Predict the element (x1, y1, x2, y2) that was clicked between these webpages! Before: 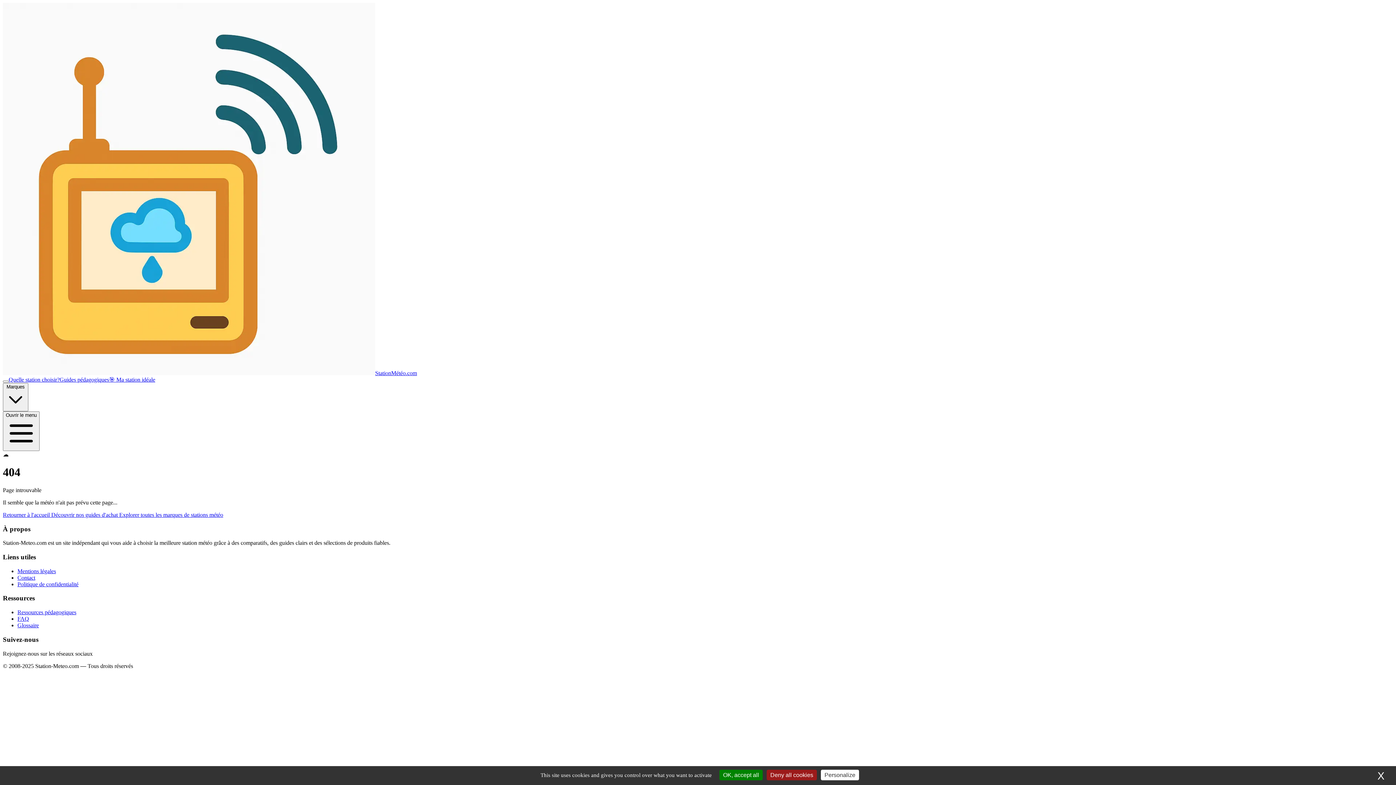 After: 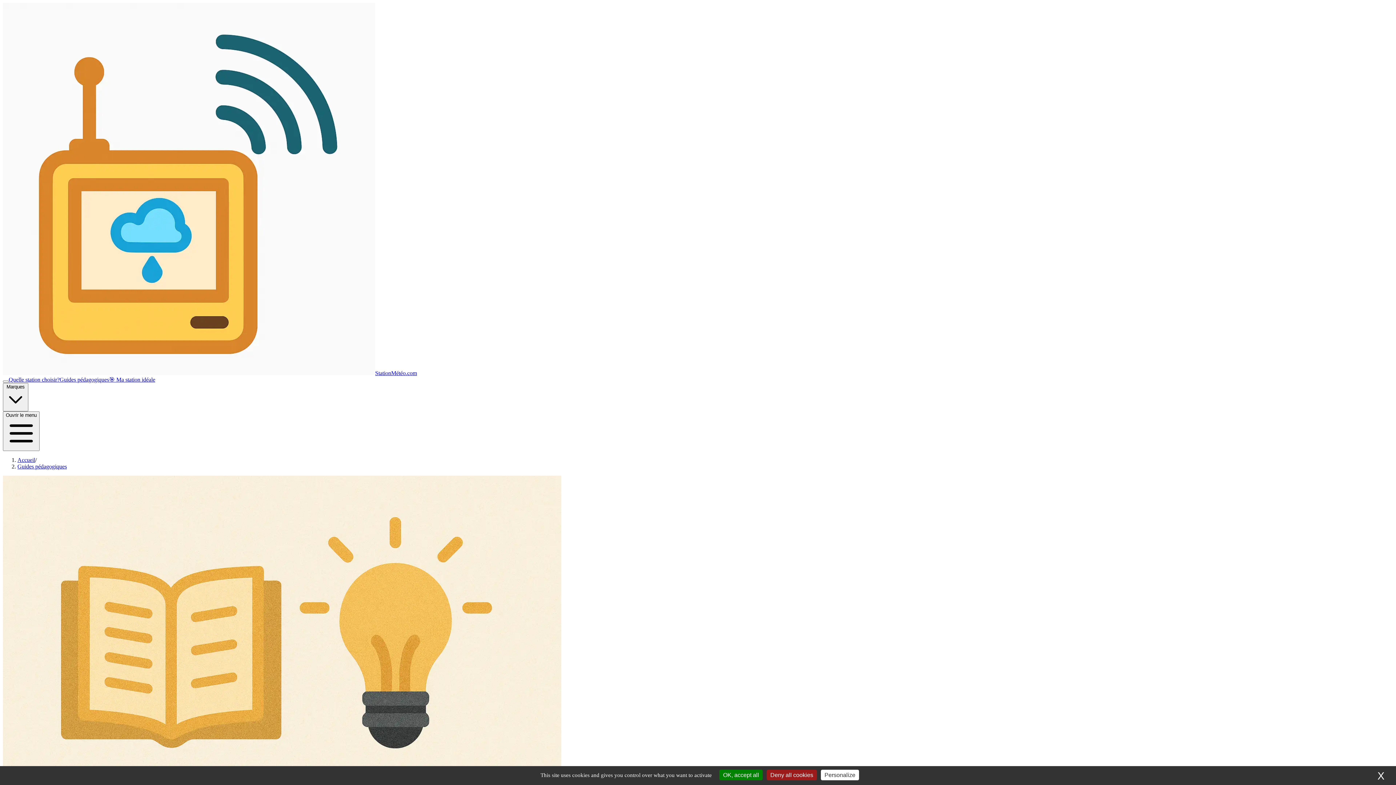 Action: label: Ressources pédagogiques bbox: (17, 609, 76, 615)